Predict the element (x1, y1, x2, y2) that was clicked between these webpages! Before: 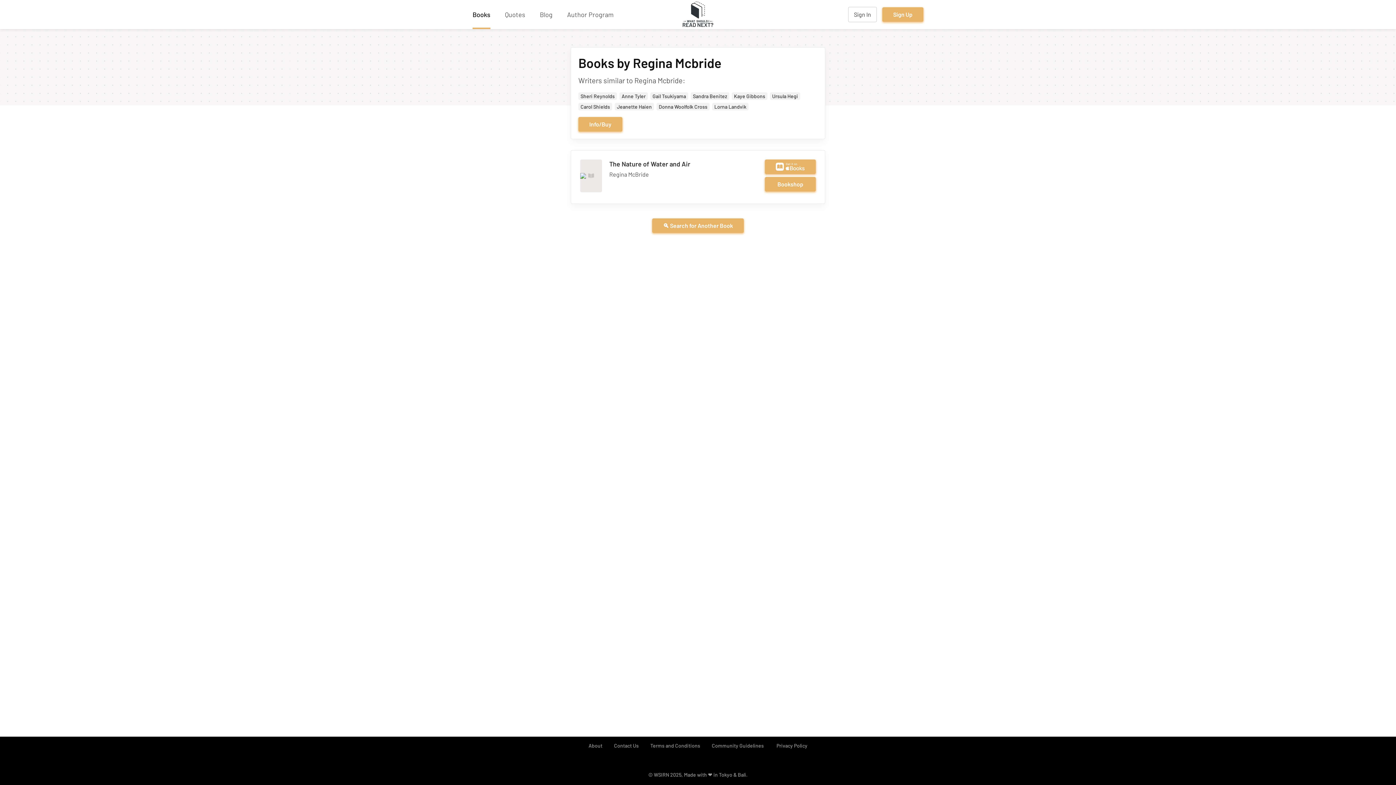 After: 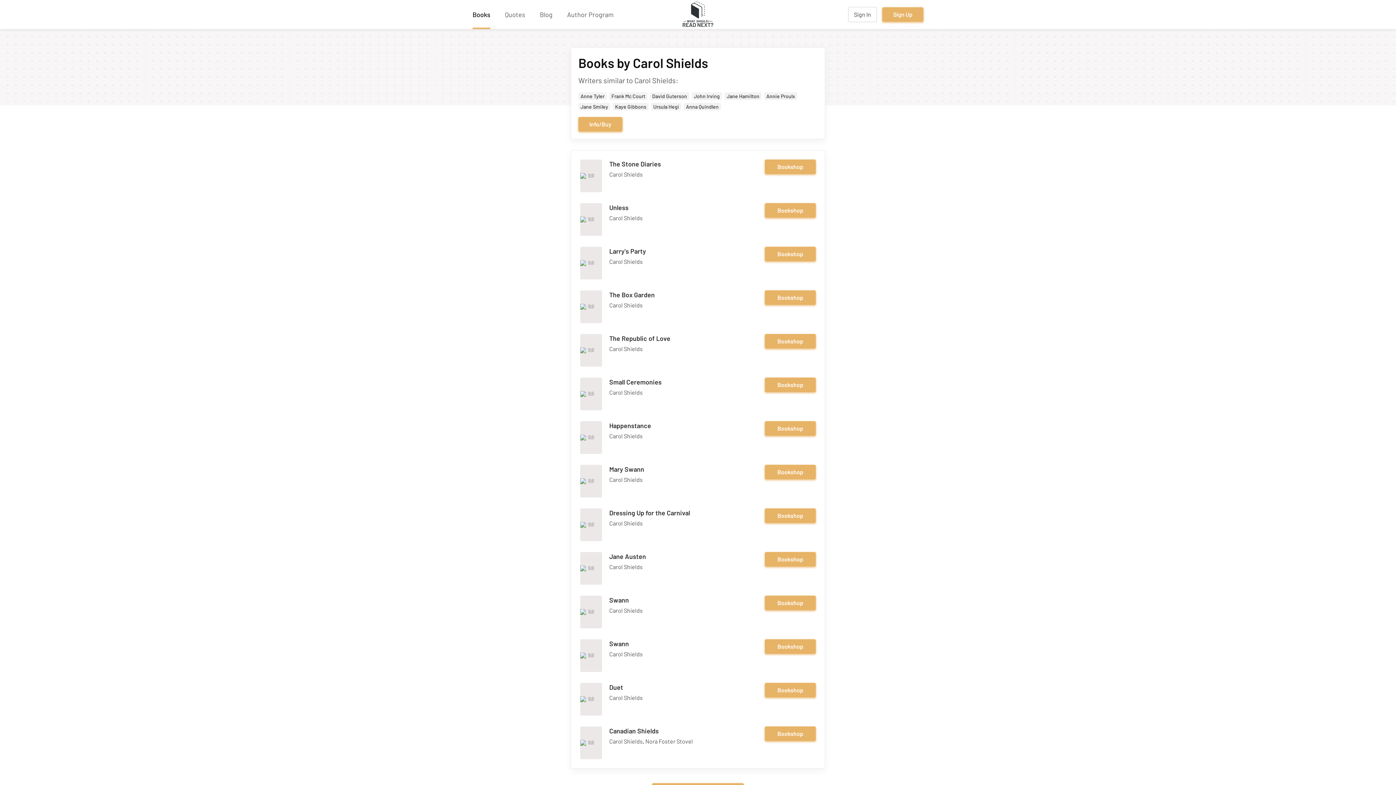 Action: bbox: (578, 102, 612, 110) label: Carol Shields